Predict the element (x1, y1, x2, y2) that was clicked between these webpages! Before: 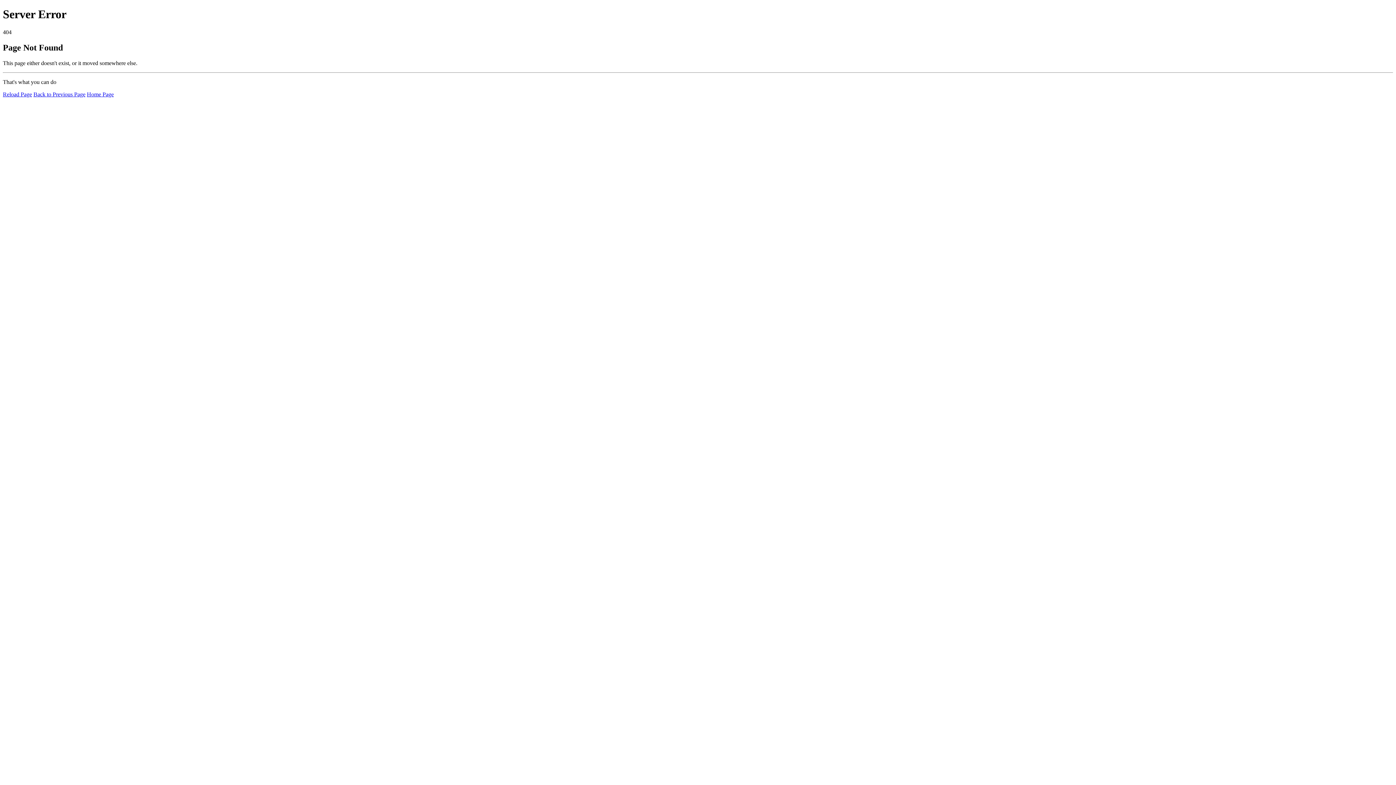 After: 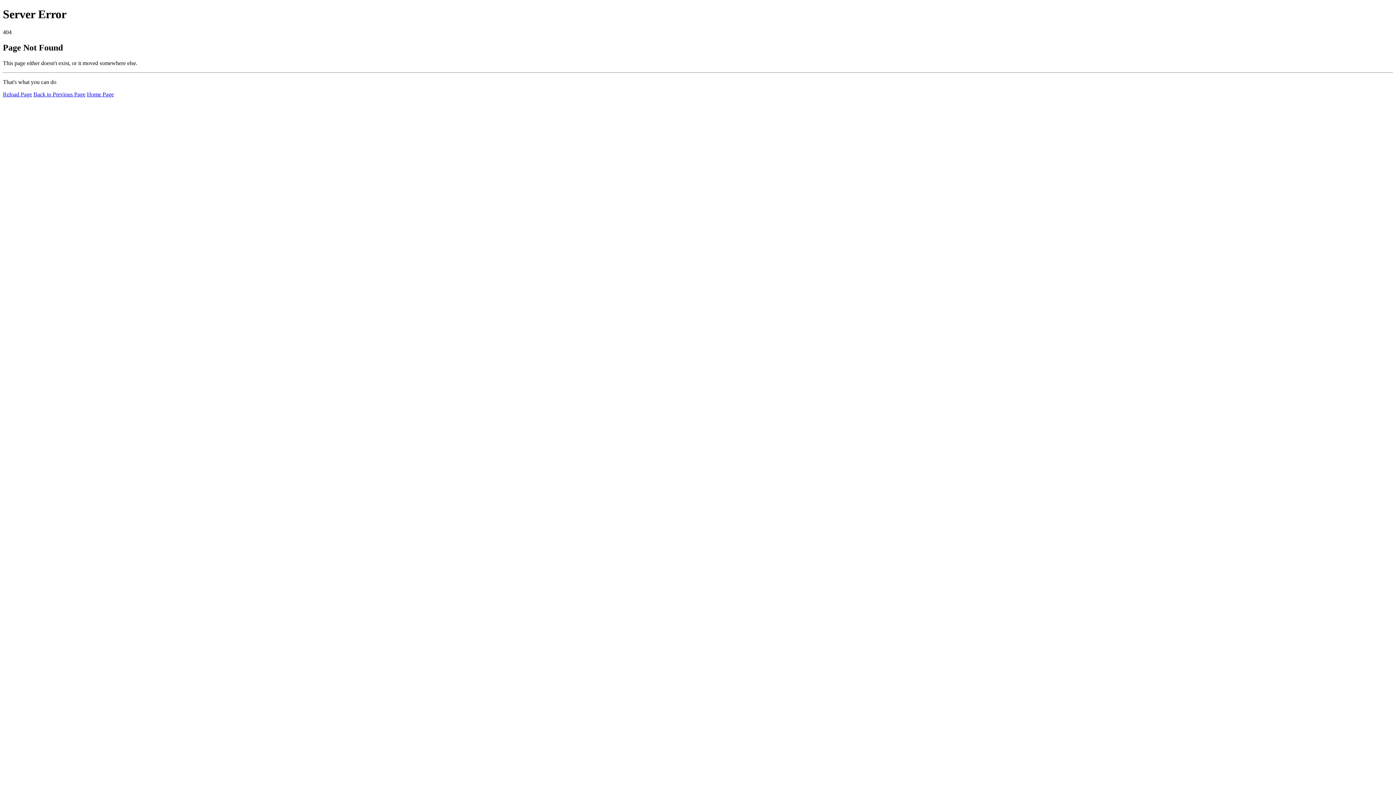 Action: label: Reload Page bbox: (2, 91, 32, 97)